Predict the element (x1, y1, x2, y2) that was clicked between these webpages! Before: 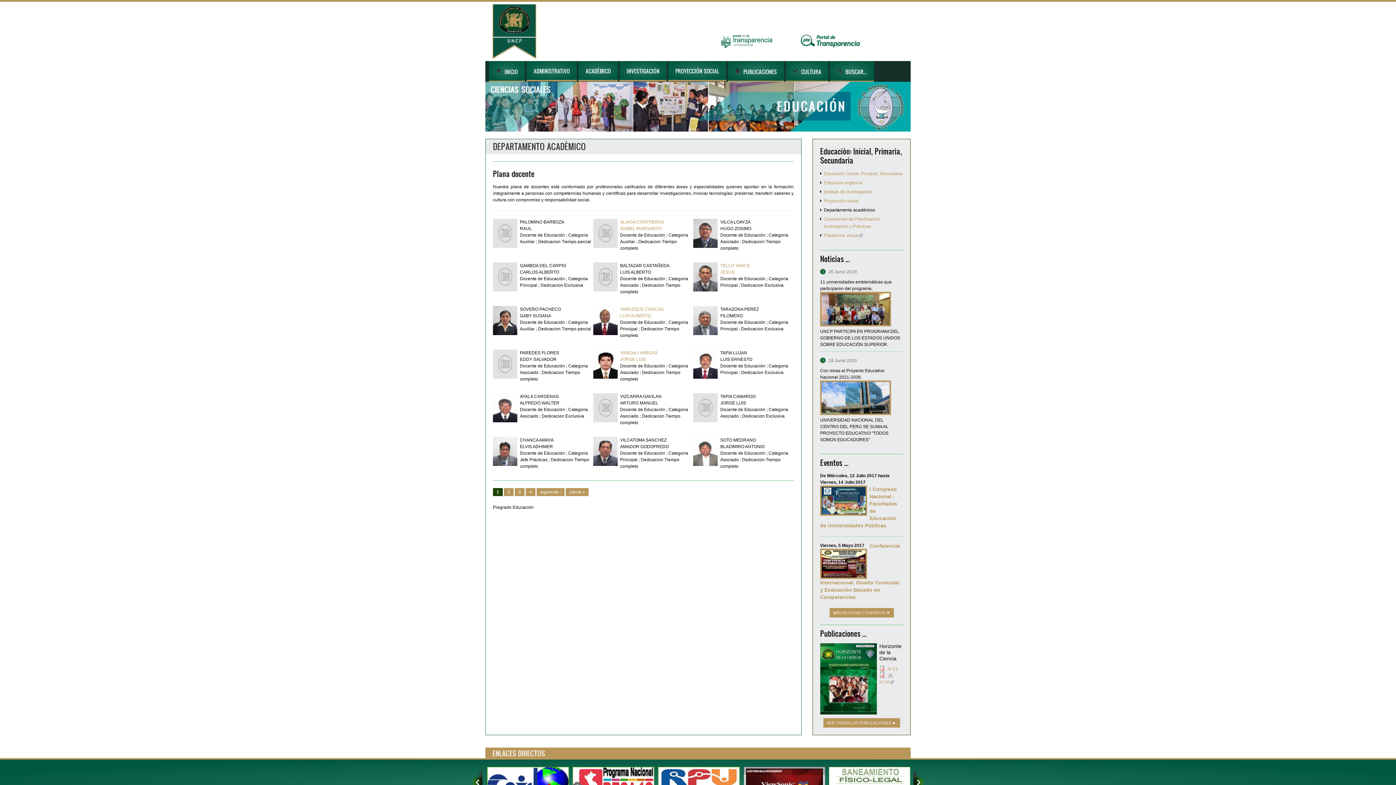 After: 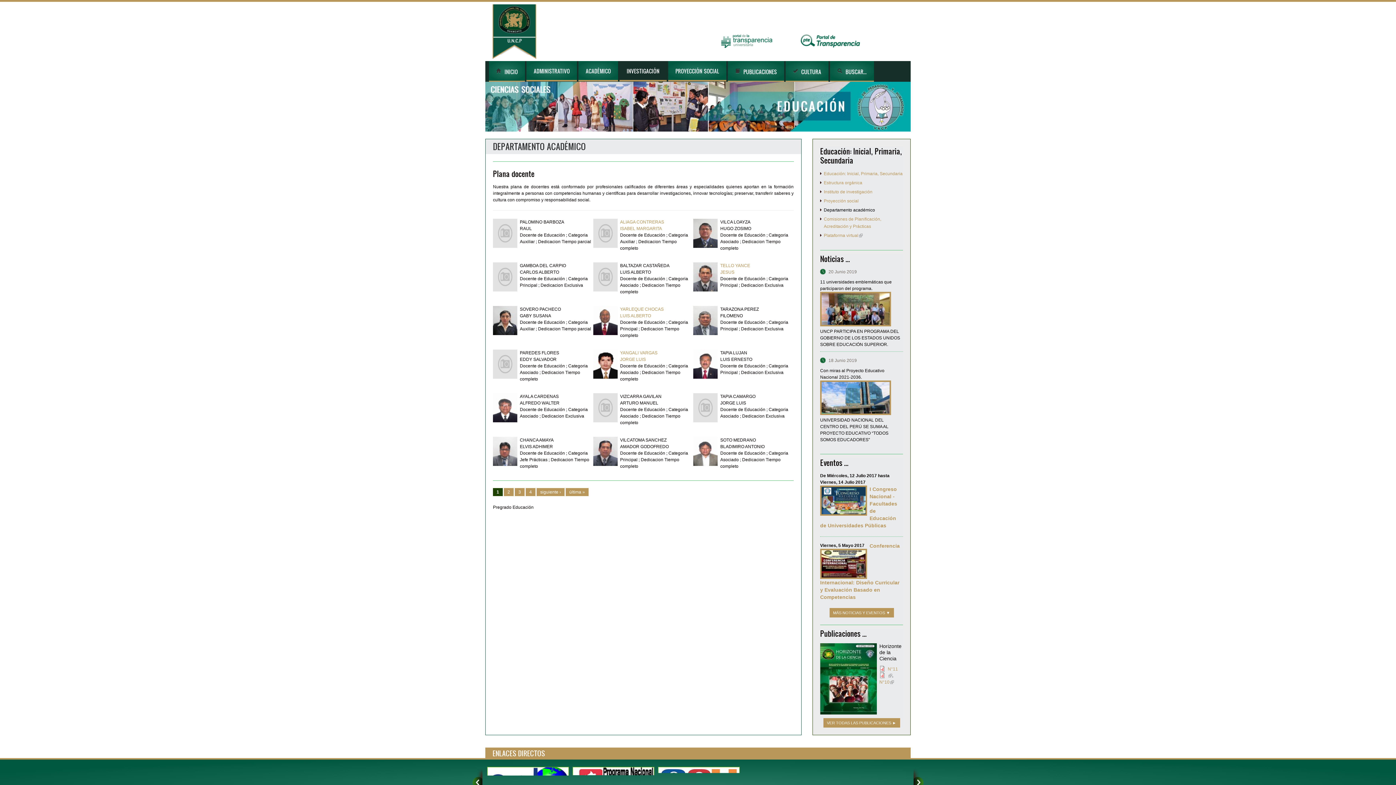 Action: label: INVESTIGACIÓN bbox: (619, 62, 666, 80)